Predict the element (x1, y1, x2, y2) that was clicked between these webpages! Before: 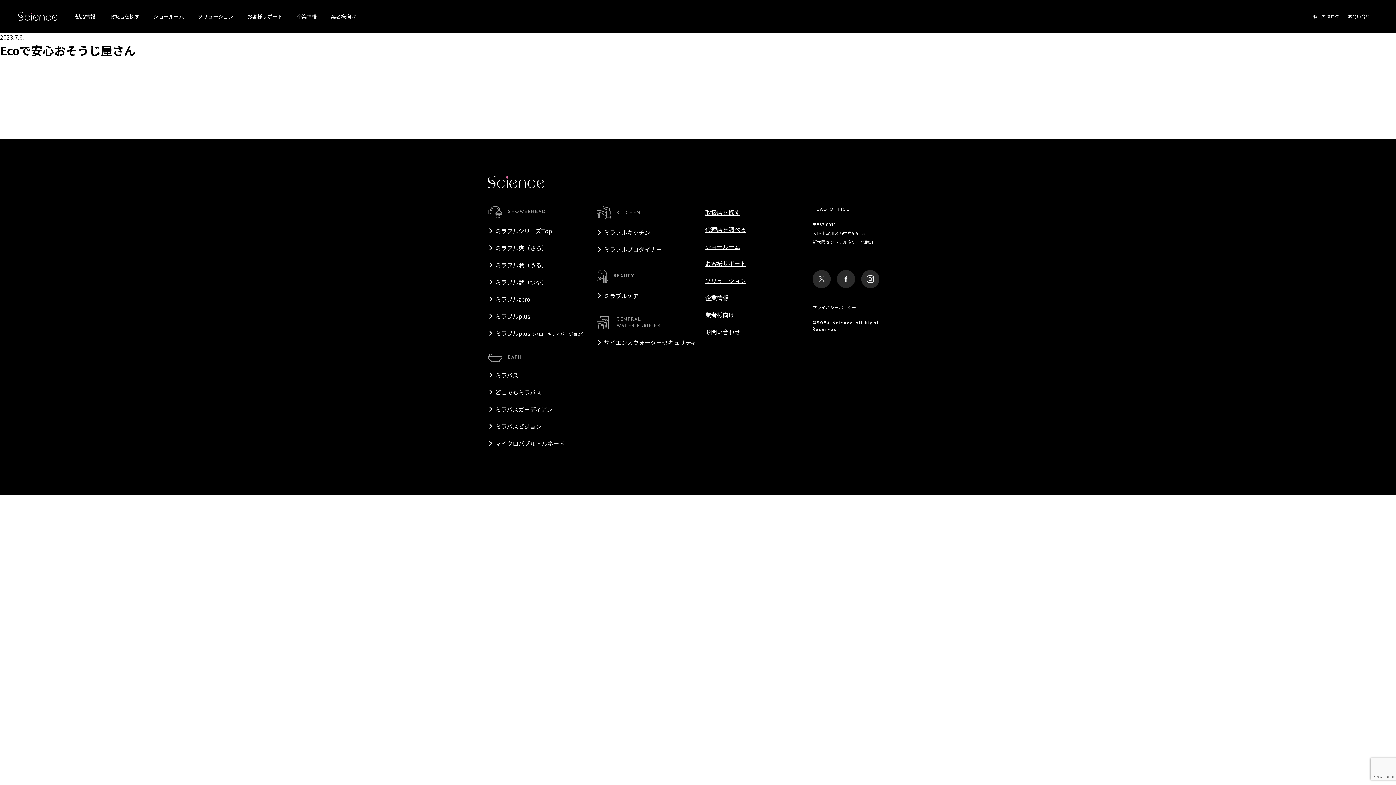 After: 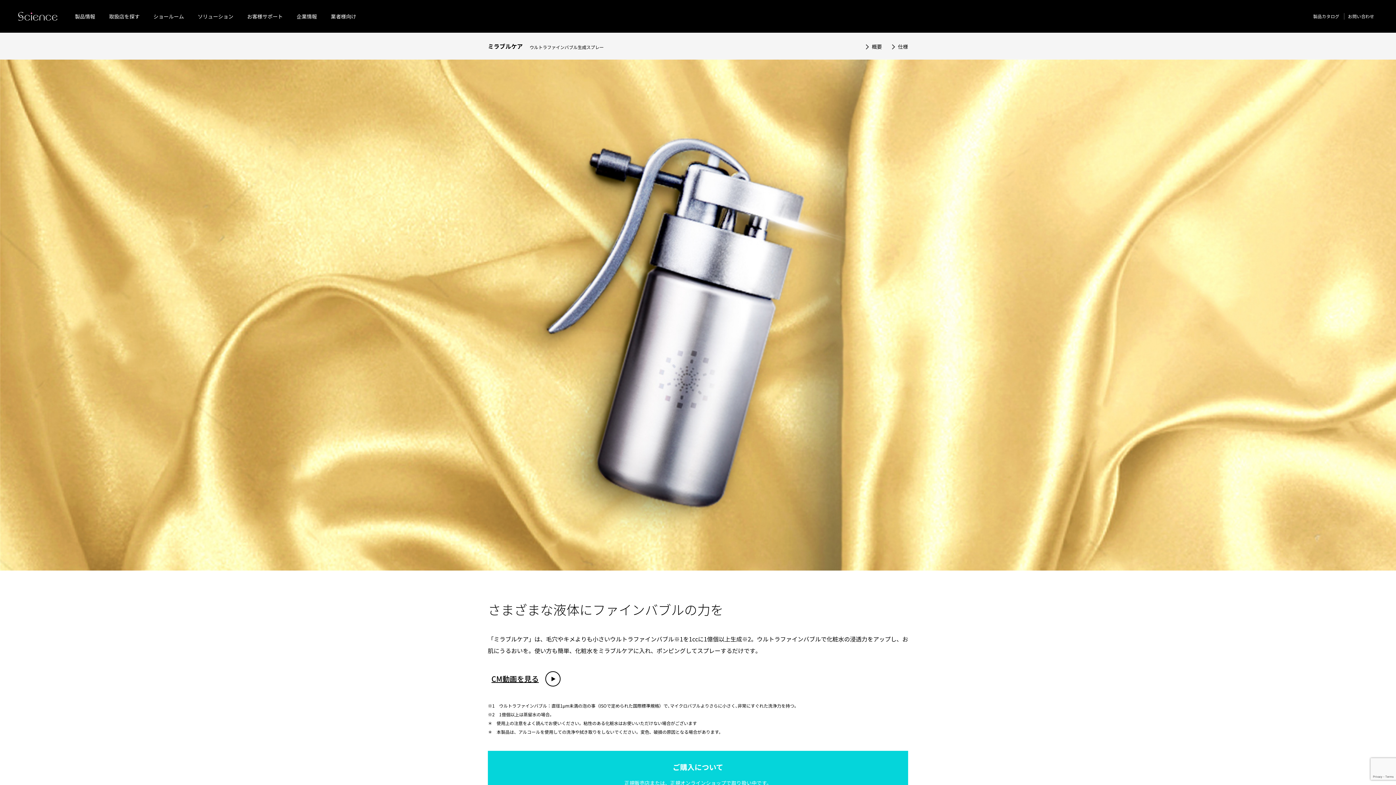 Action: bbox: (603, 291, 638, 300) label: ミラブルケア